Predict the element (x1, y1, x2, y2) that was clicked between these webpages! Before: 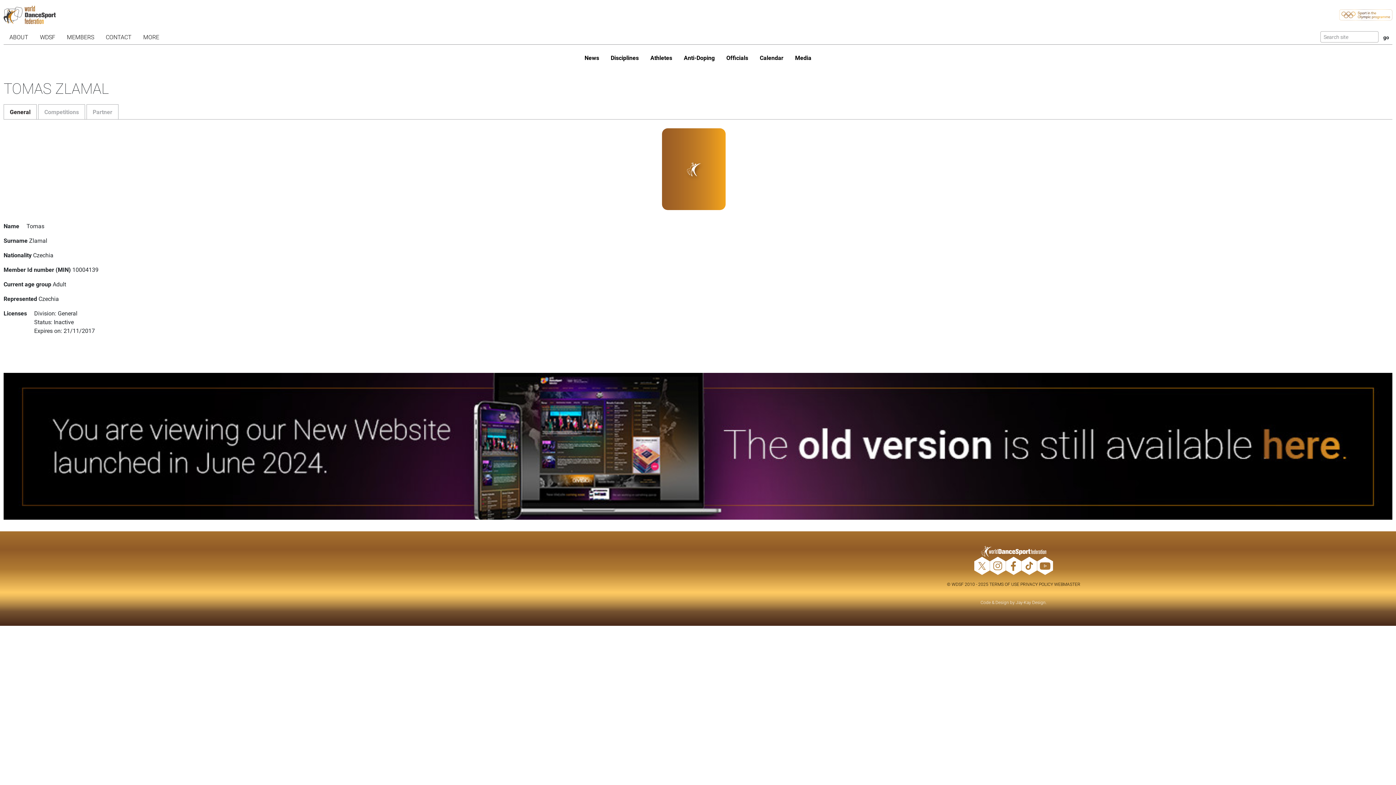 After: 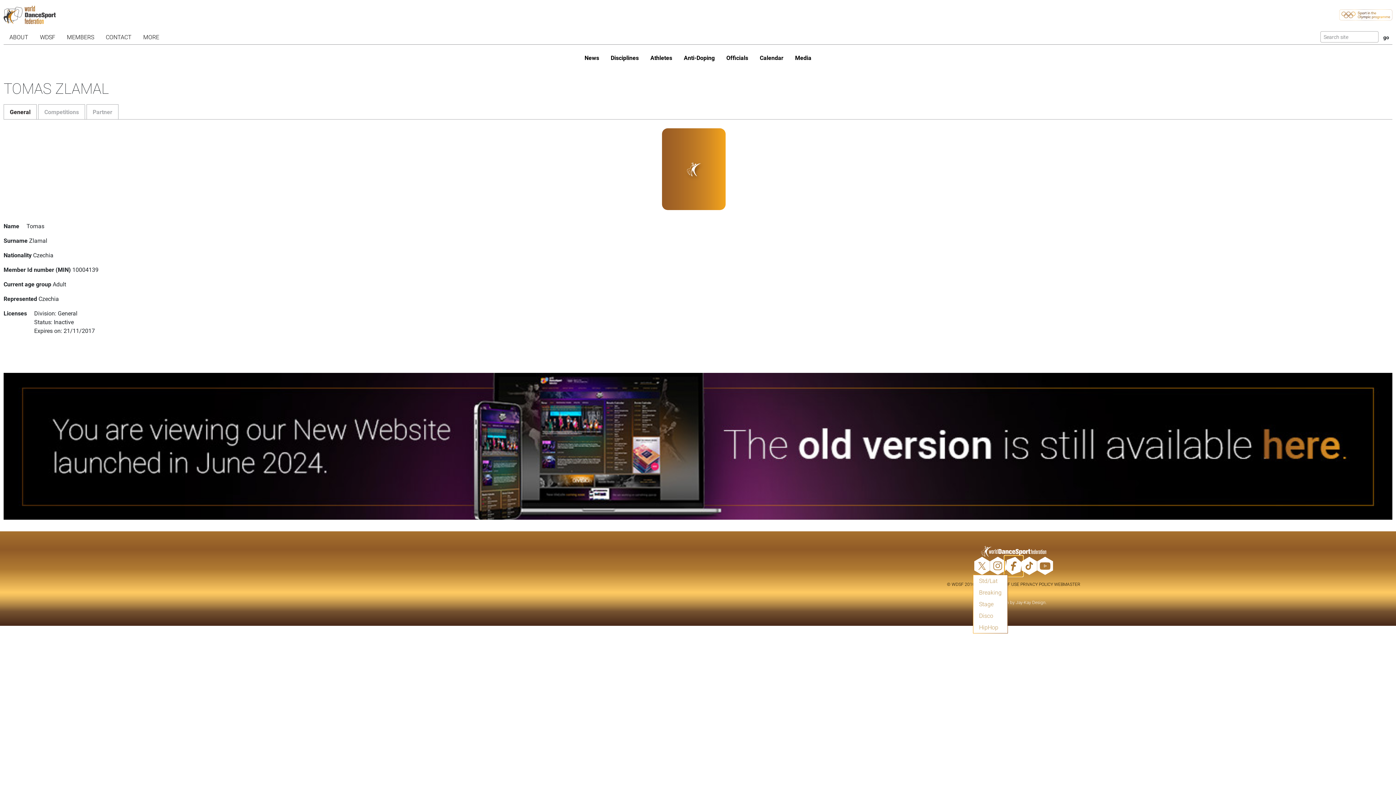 Action: bbox: (1006, 557, 1021, 575)